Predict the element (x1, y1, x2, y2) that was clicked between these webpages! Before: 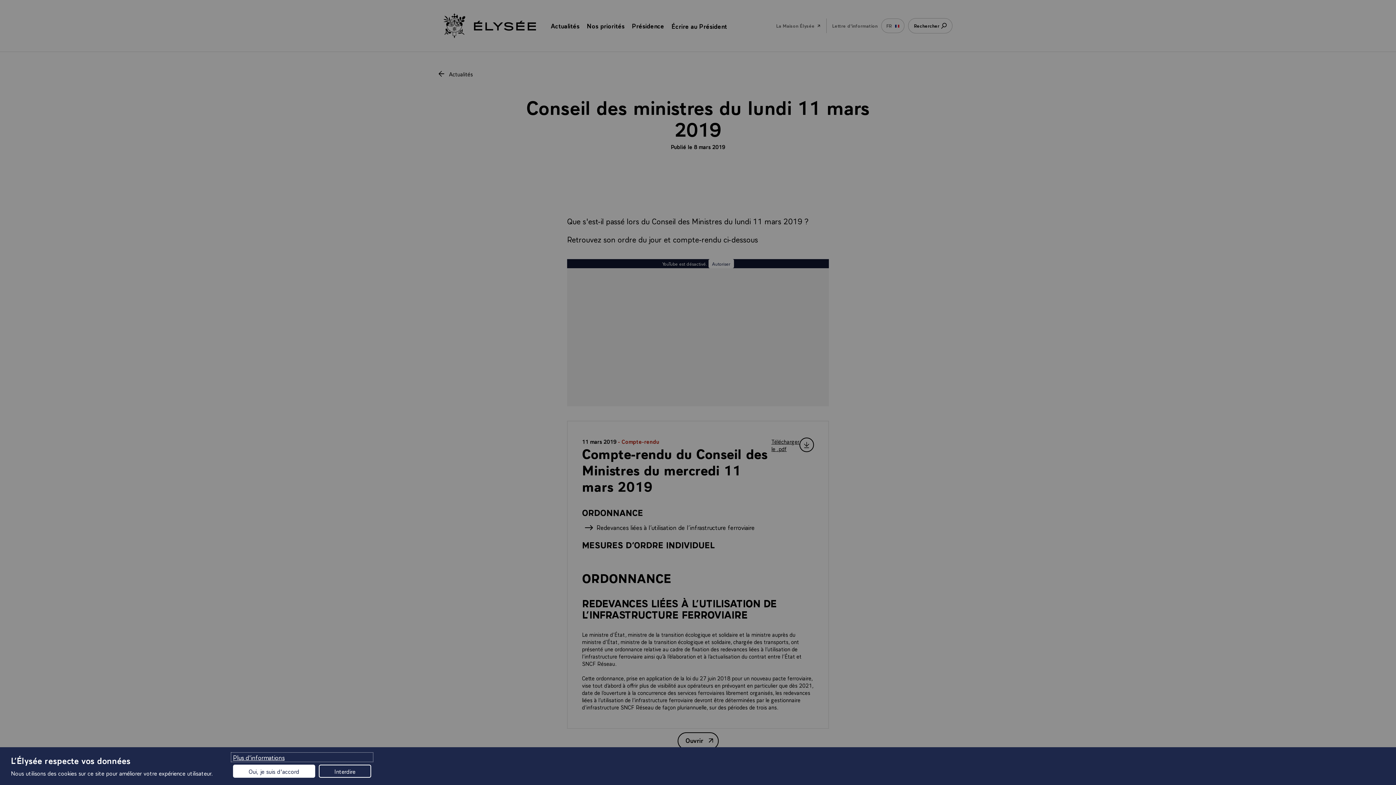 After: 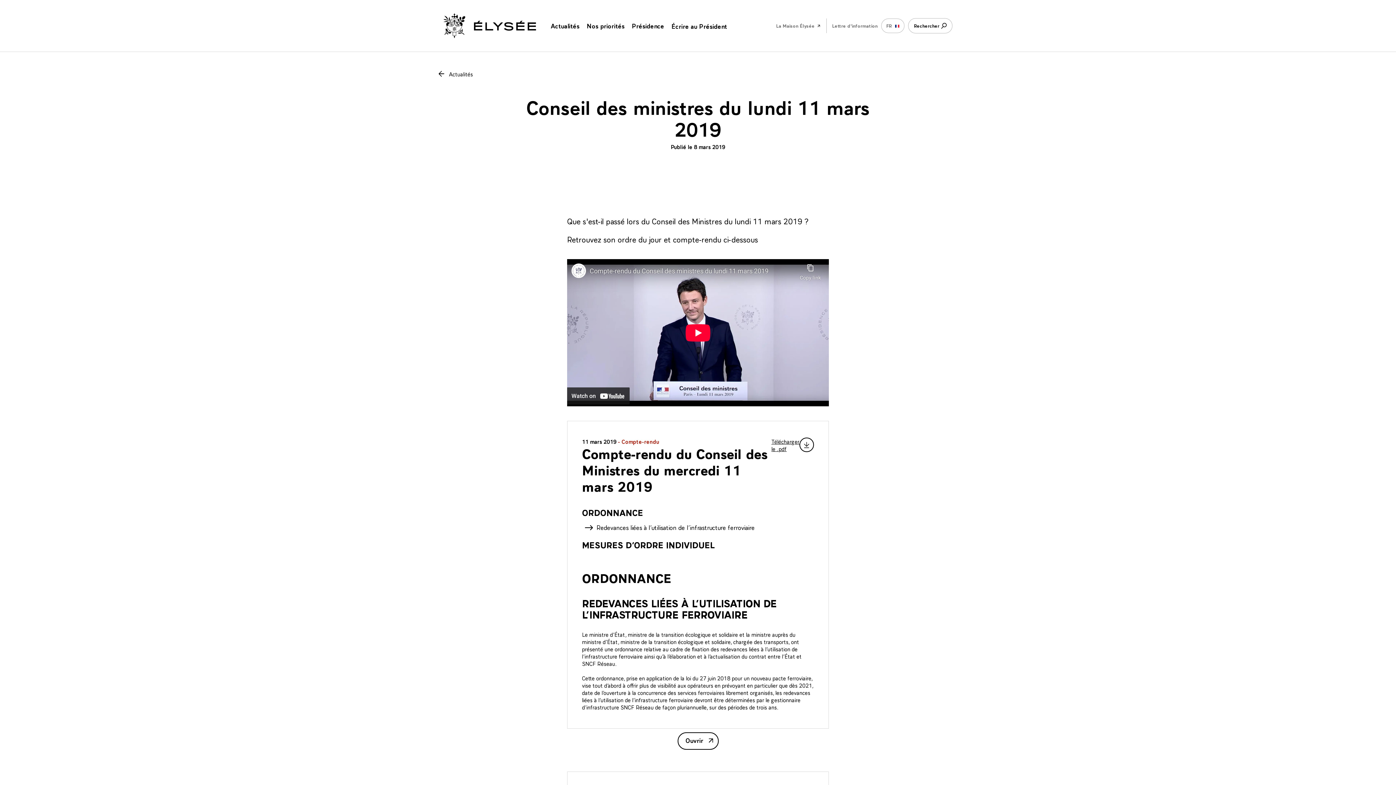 Action: label: Oui, je suis d'accord bbox: (233, 765, 315, 778)